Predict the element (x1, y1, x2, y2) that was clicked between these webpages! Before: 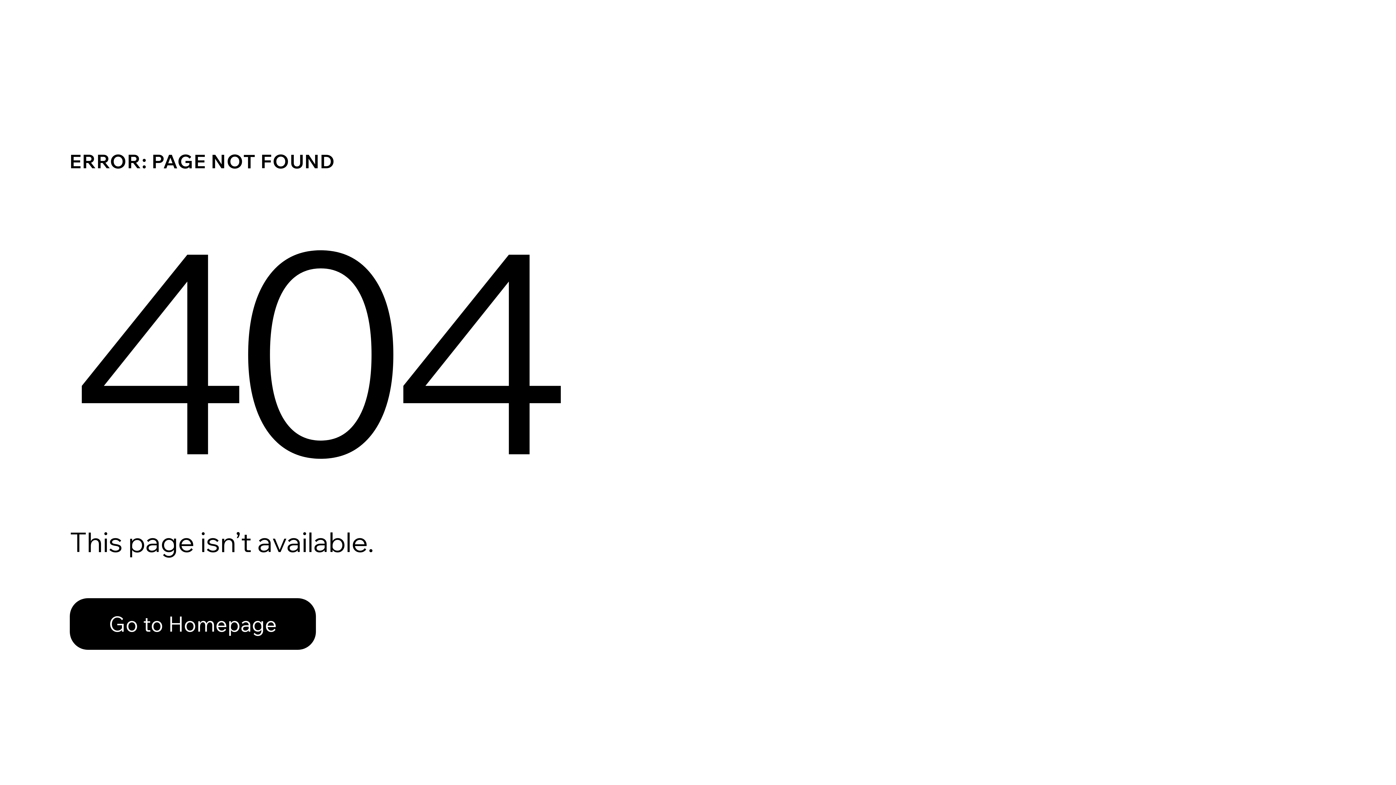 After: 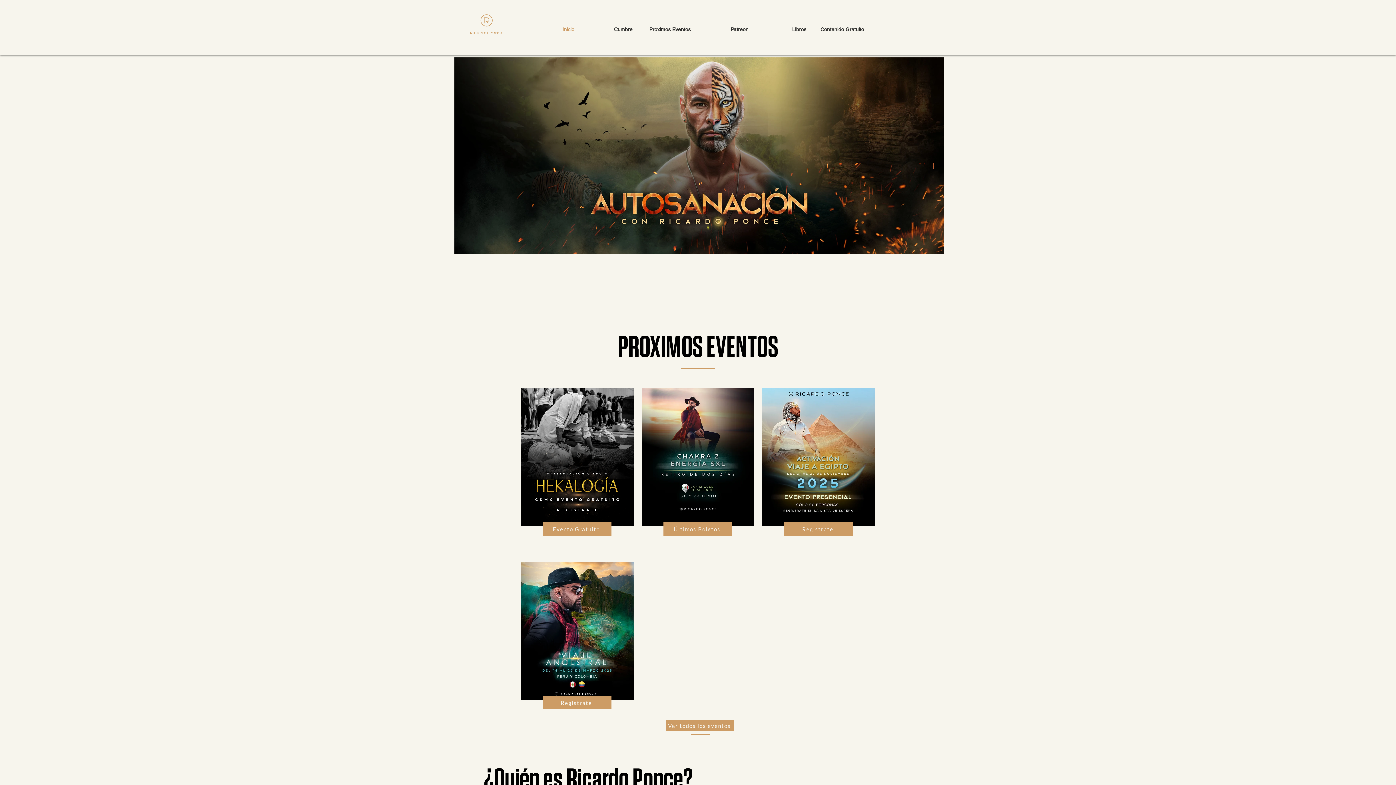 Action: bbox: (69, 582, 768, 659) label: Go to Homepage